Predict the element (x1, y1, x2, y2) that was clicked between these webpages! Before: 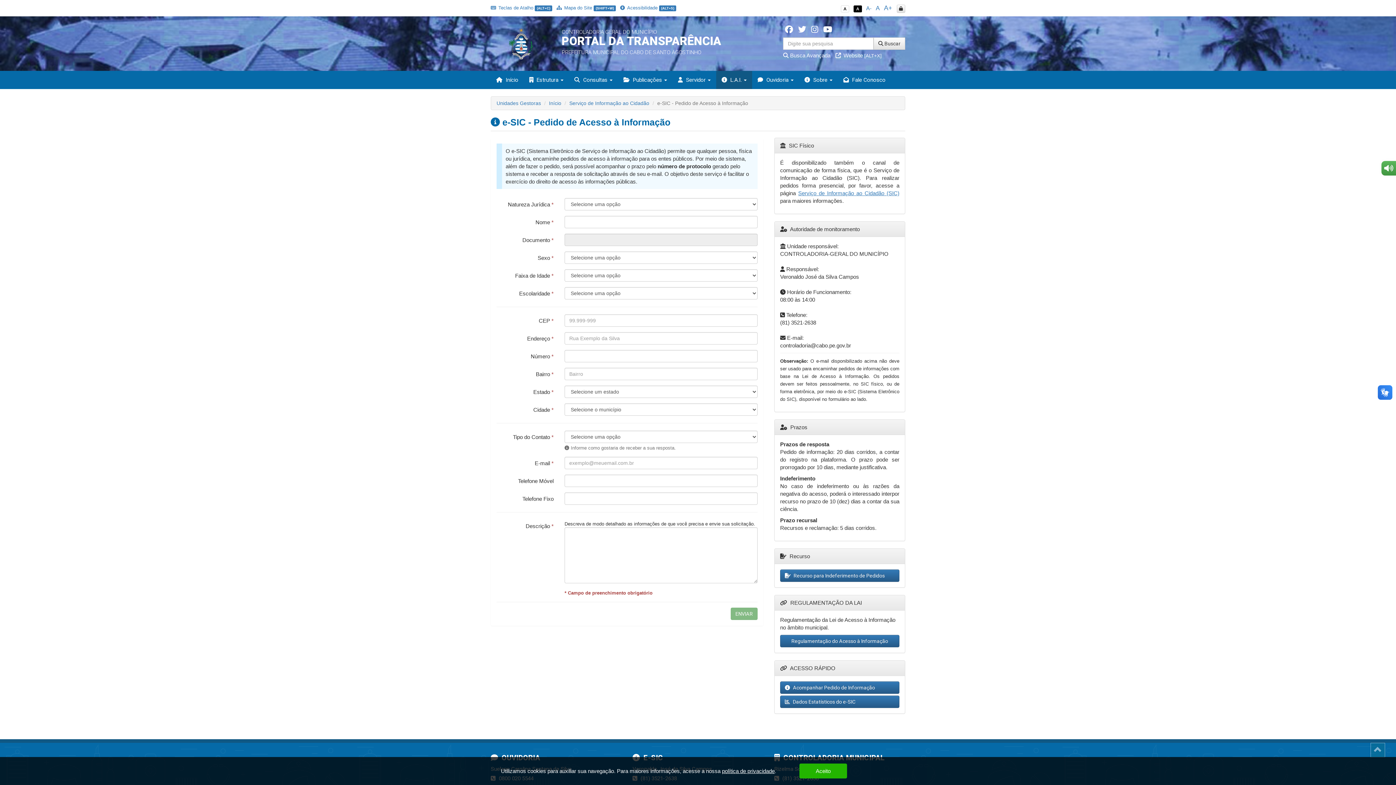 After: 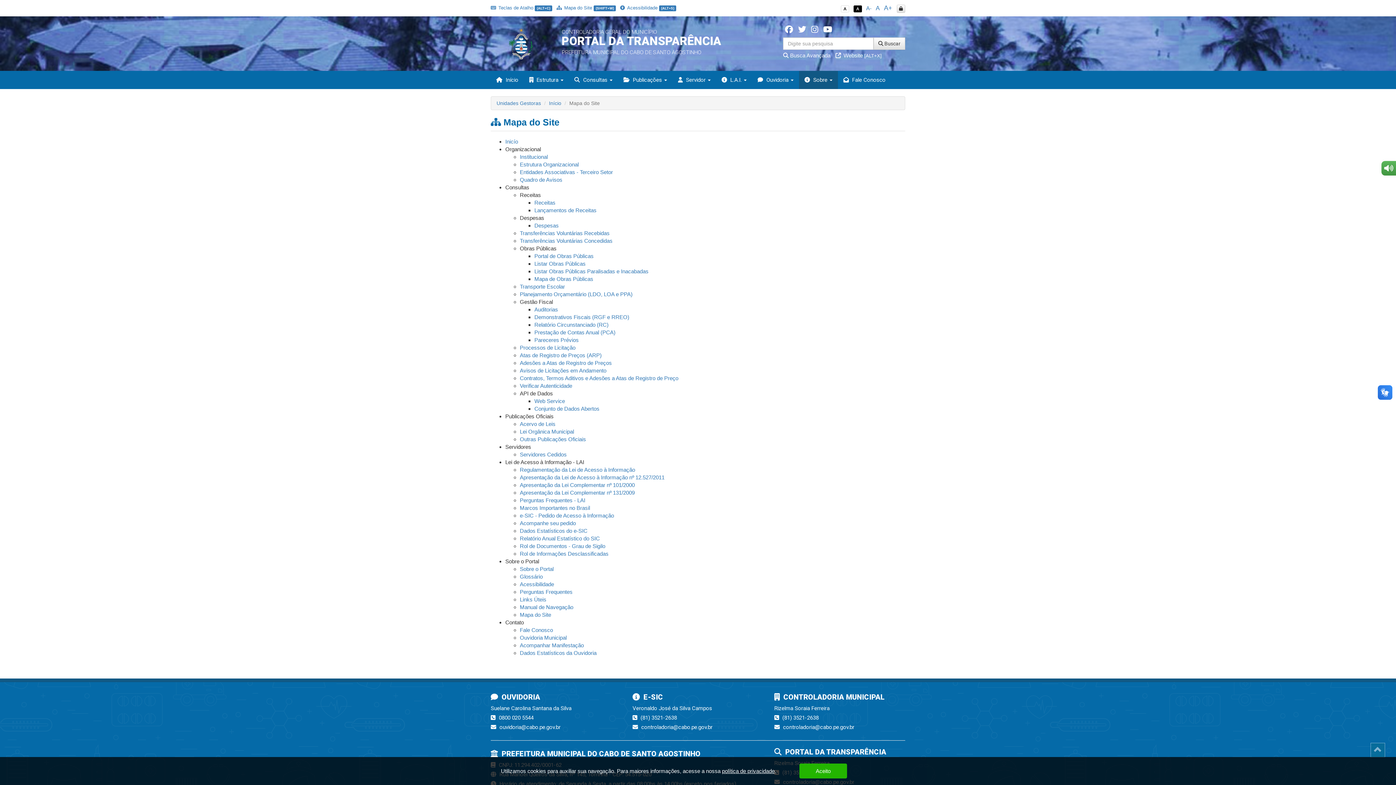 Action: label:  Mapa do Site (SHIFT+W) bbox: (556, 5, 616, 10)